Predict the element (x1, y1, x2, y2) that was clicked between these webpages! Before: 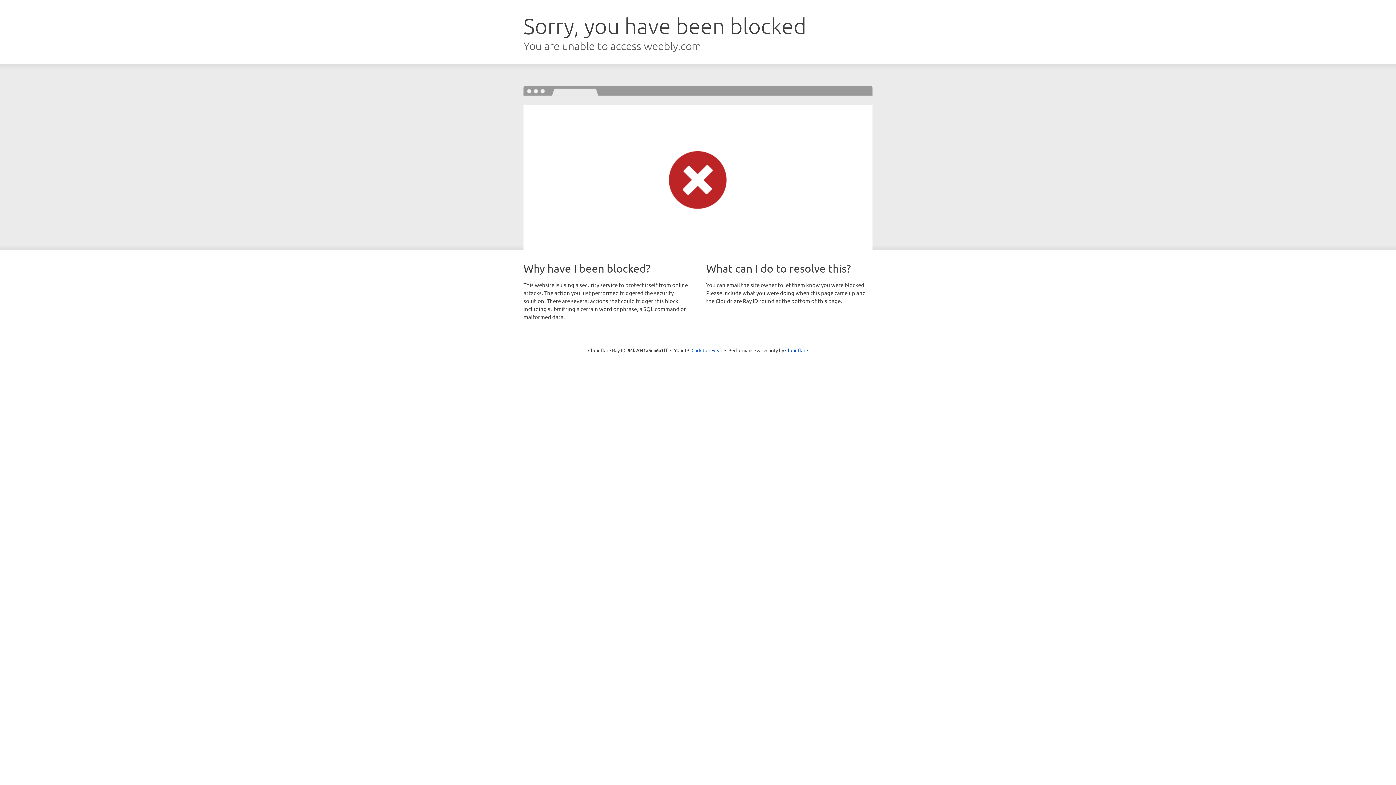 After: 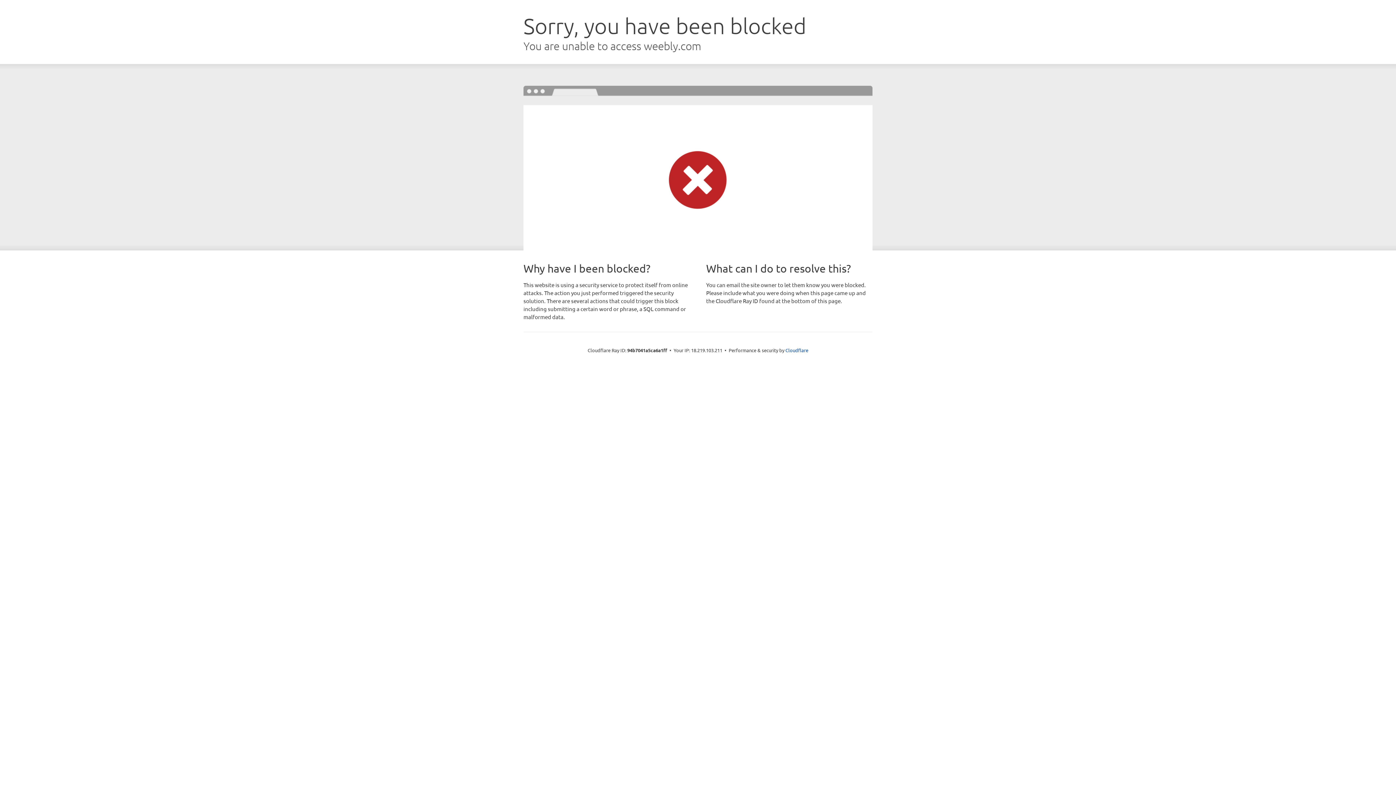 Action: label: Click to reveal bbox: (691, 346, 722, 353)